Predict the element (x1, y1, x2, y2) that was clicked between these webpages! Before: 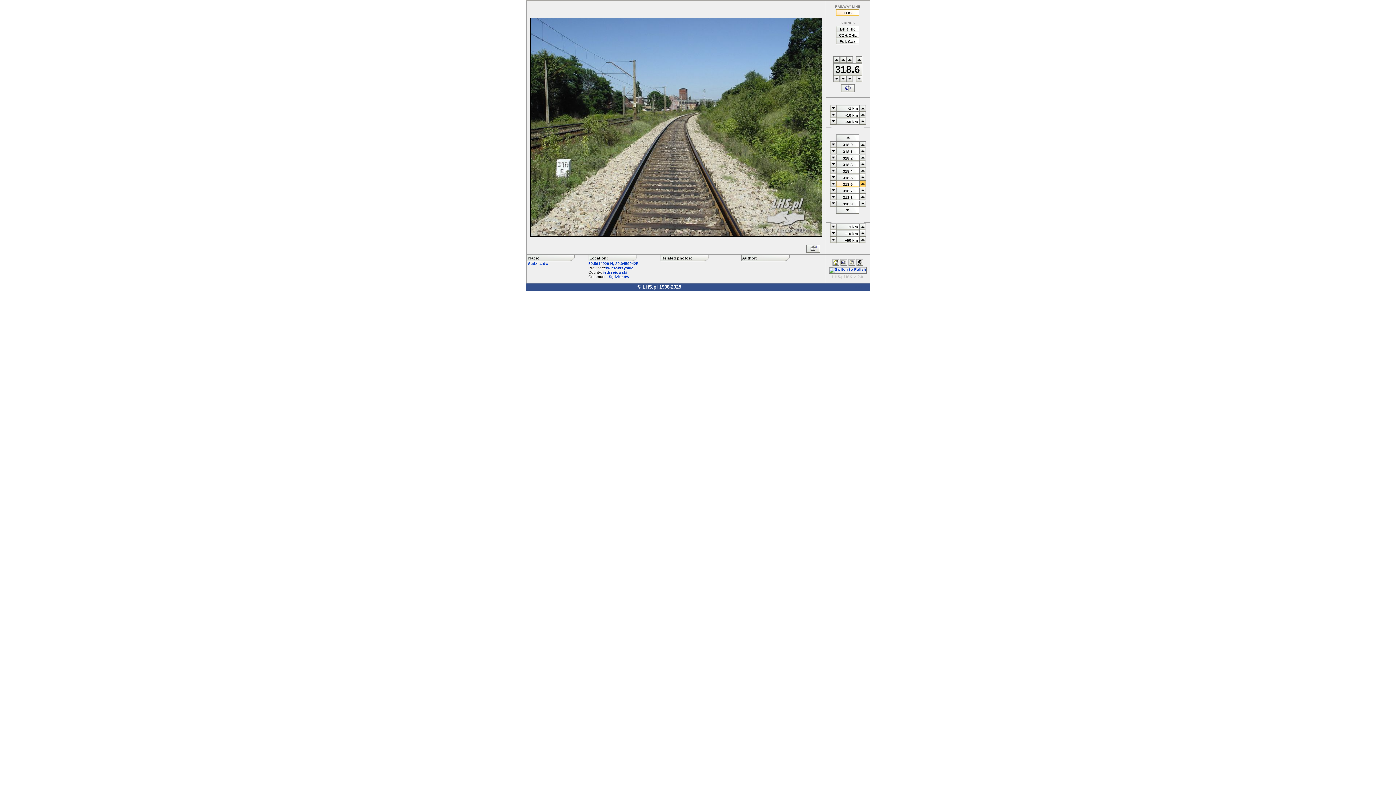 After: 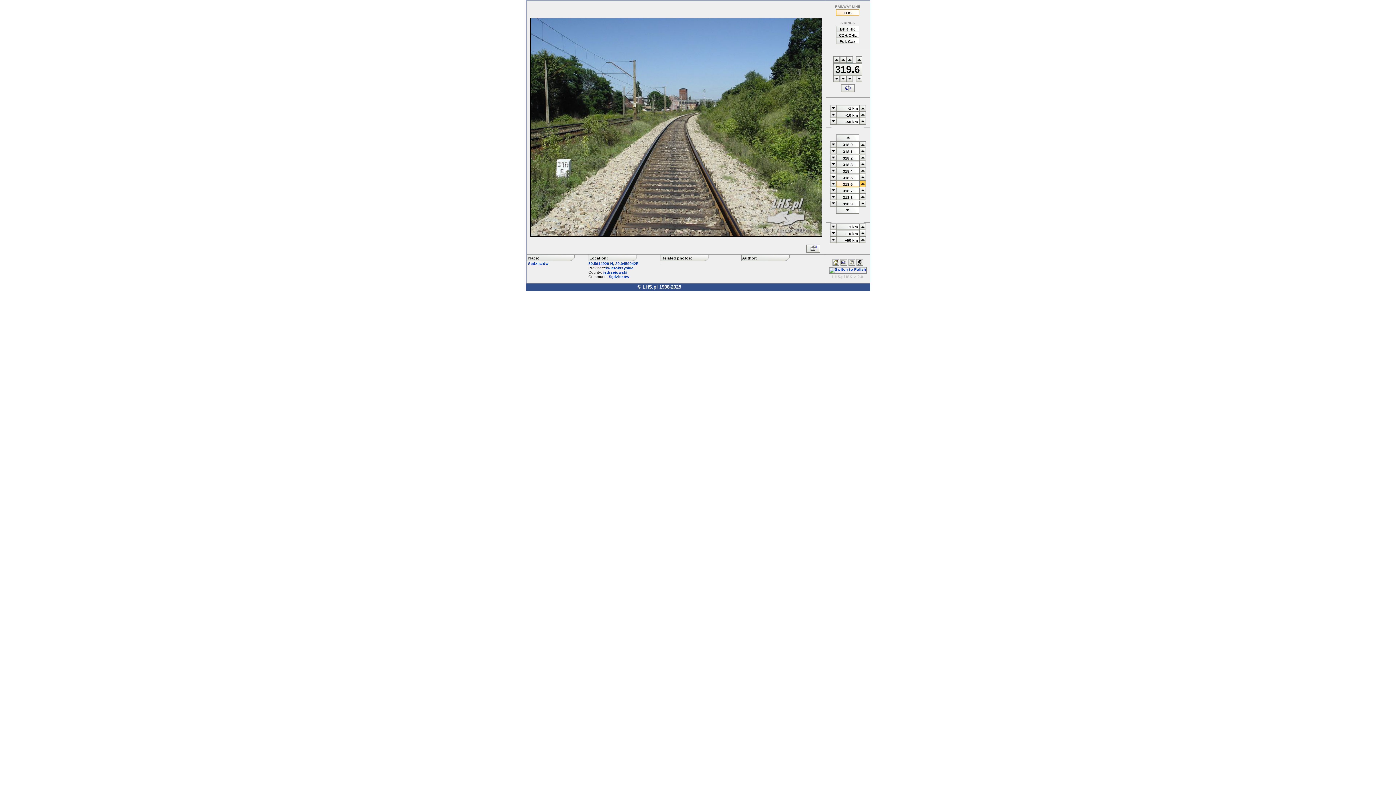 Action: bbox: (846, 58, 852, 64)